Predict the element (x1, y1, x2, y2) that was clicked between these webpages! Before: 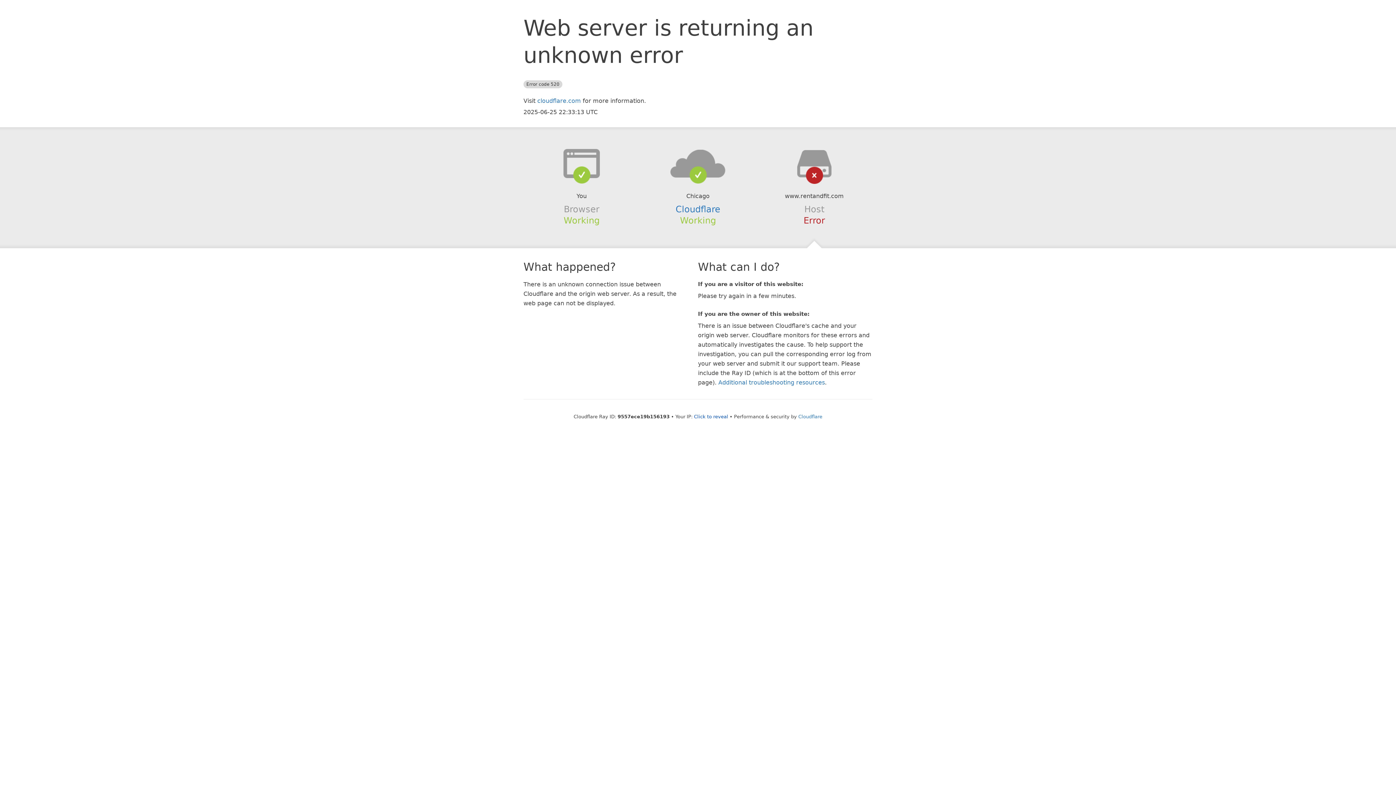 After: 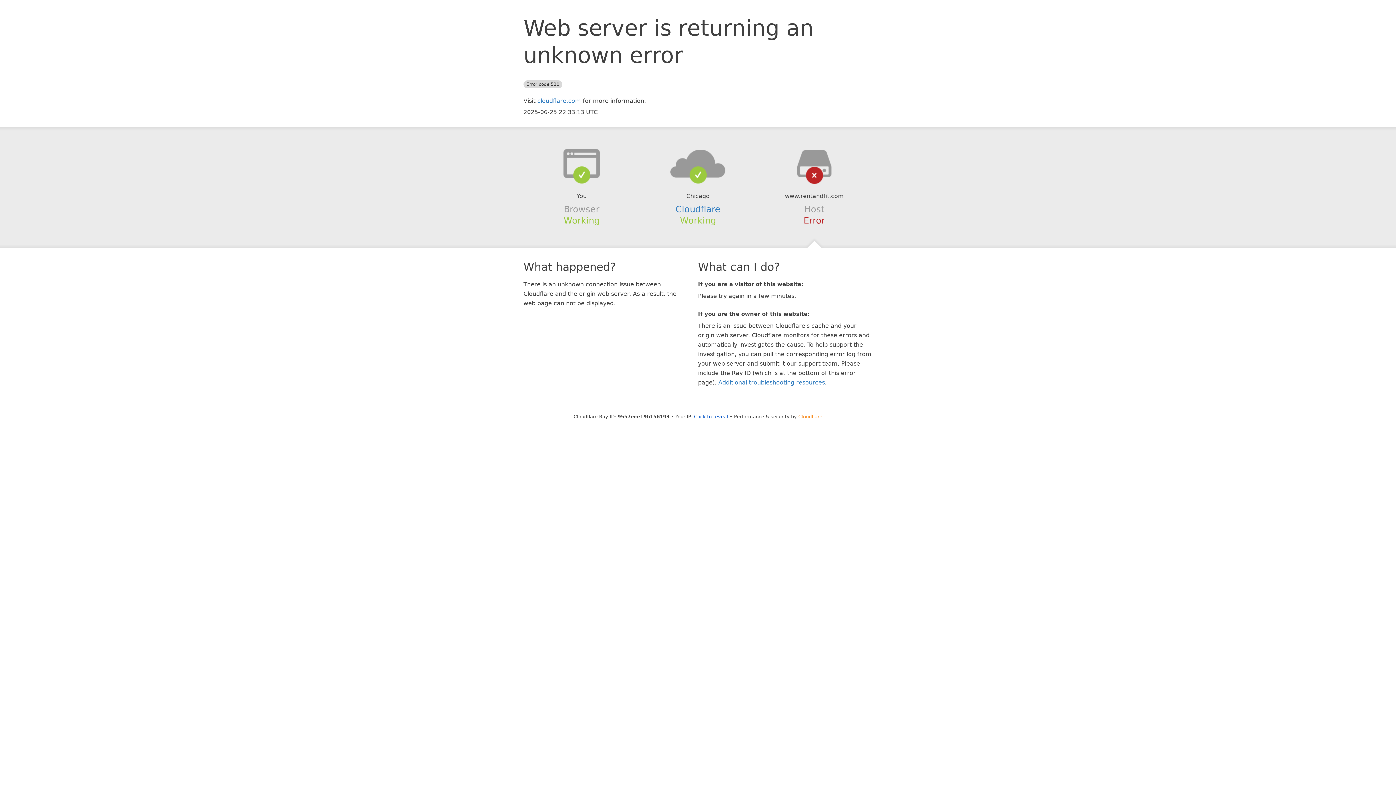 Action: label: Cloudflare bbox: (798, 414, 822, 419)